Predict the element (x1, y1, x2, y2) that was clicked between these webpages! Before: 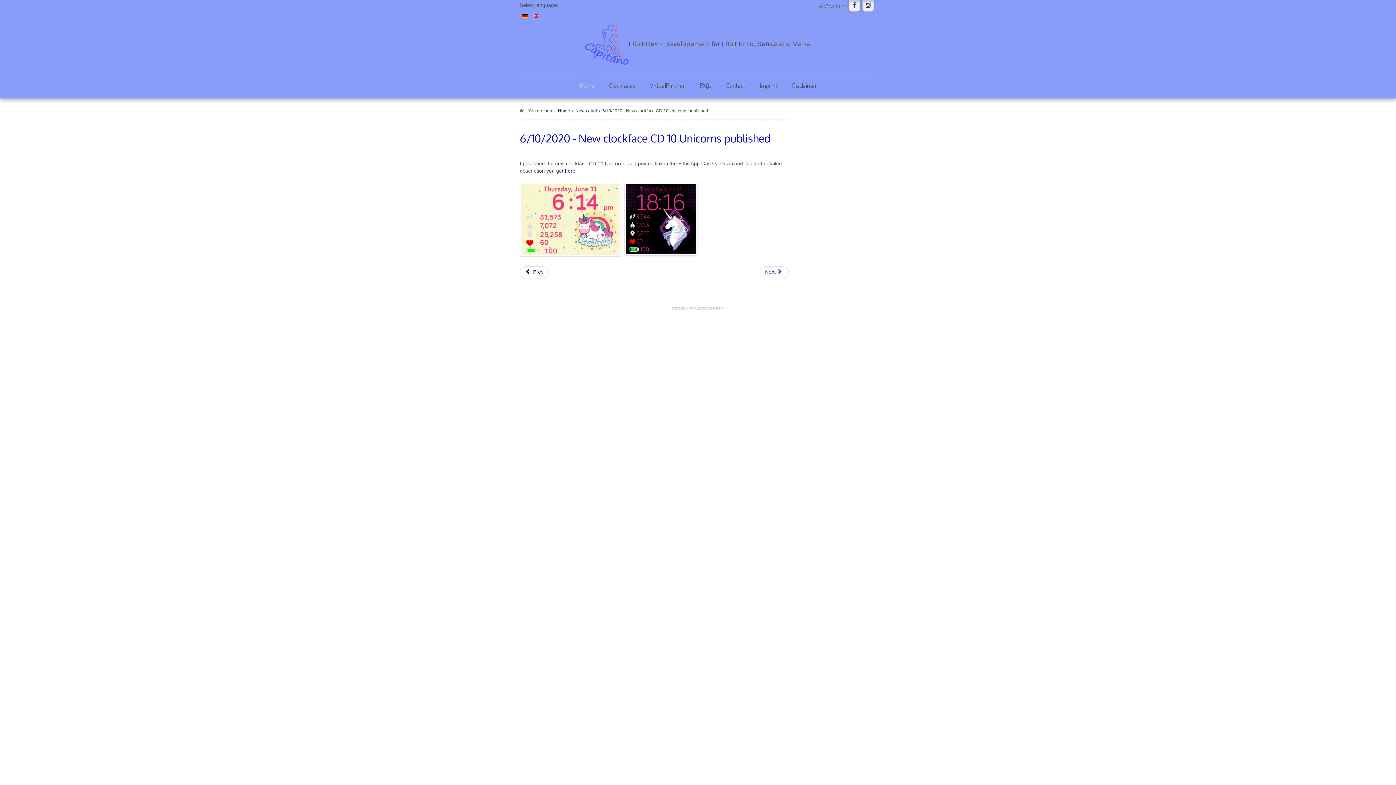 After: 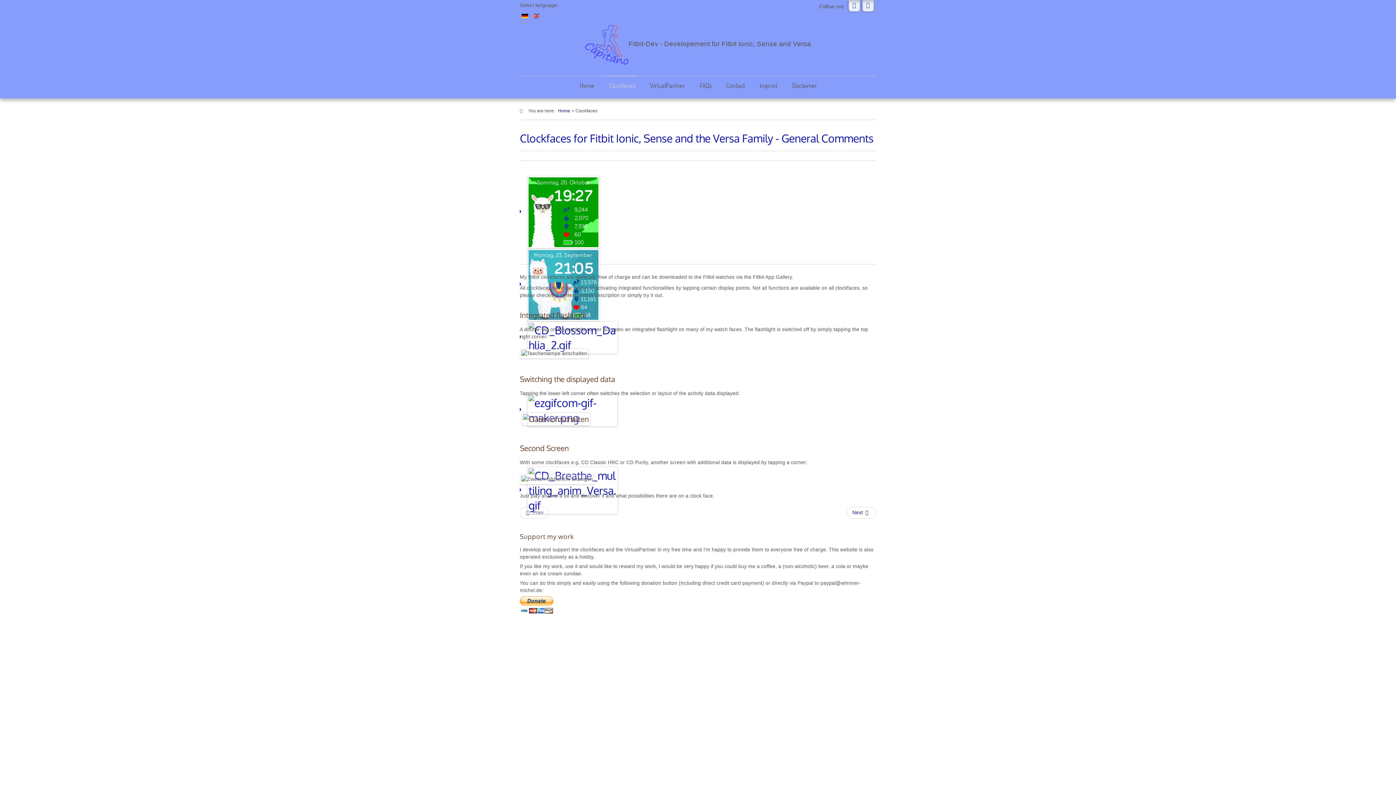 Action: label: Clockfaces bbox: (607, 76, 636, 94)